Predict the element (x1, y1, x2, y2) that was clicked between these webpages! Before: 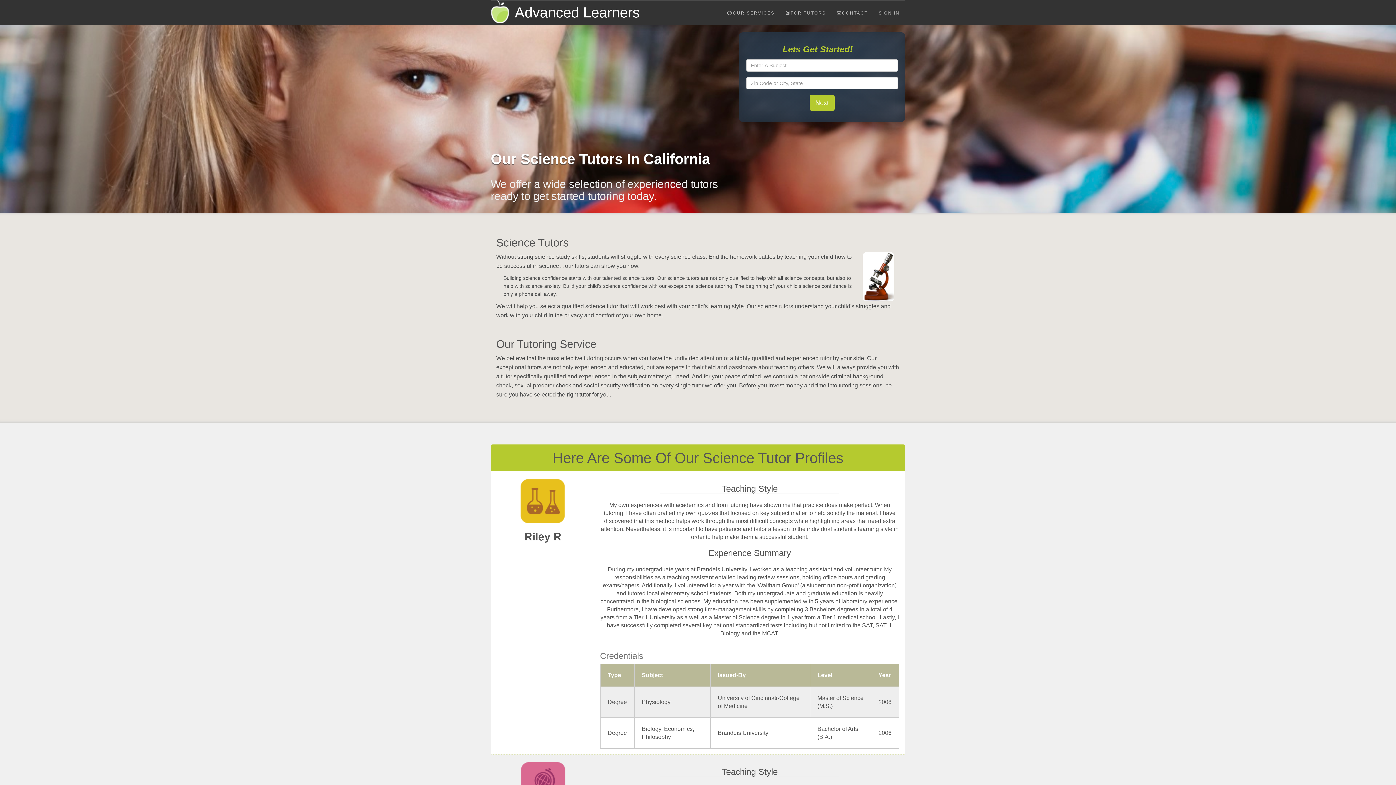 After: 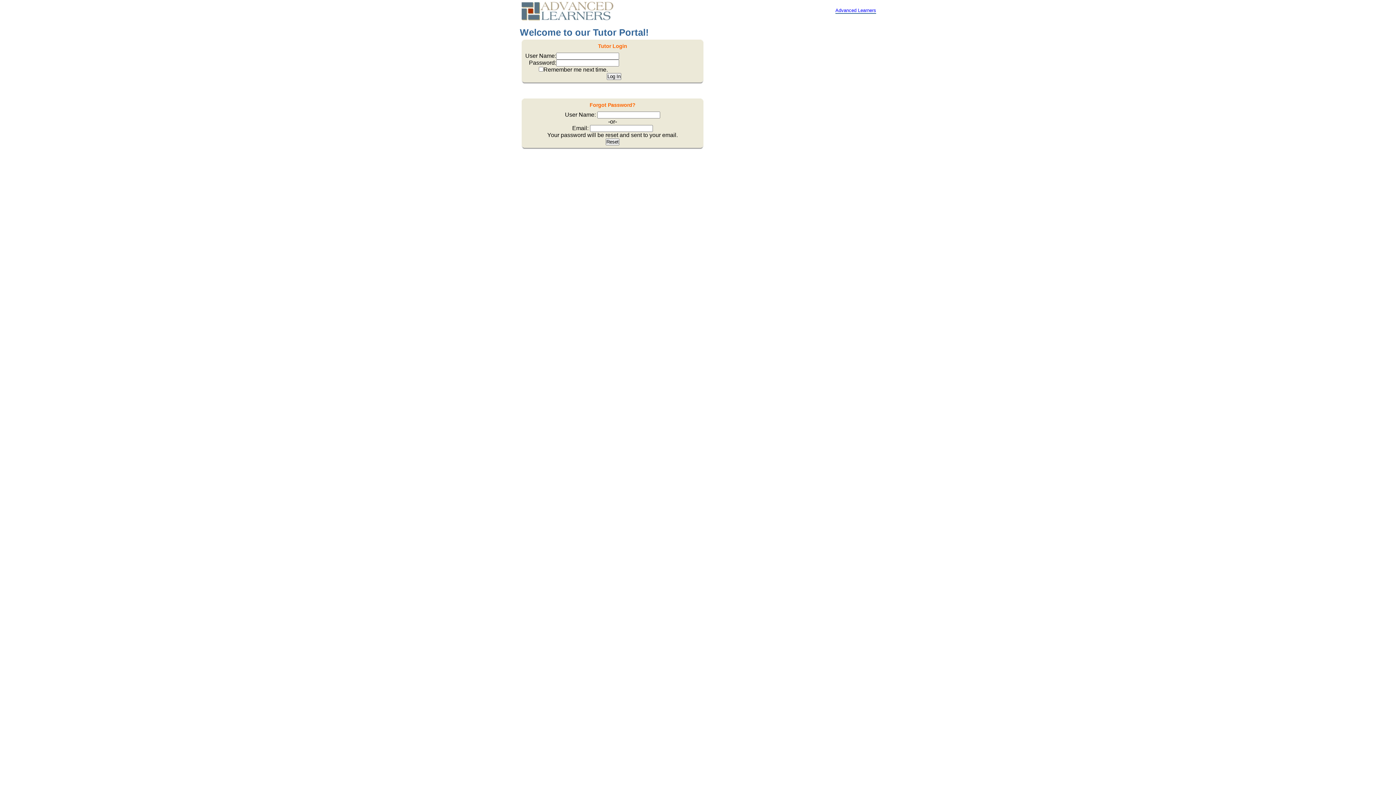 Action: bbox: (873, 4, 905, 22) label: SIGN IN